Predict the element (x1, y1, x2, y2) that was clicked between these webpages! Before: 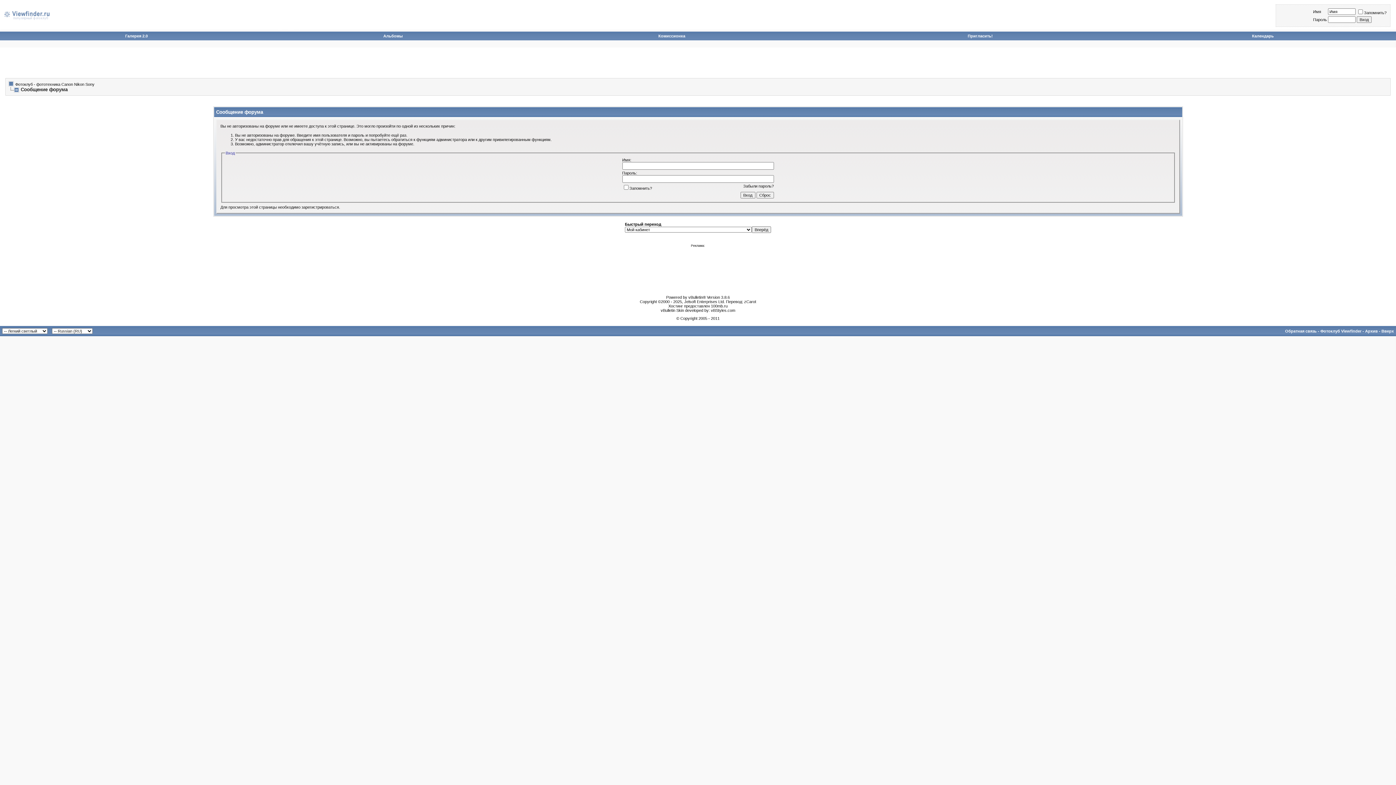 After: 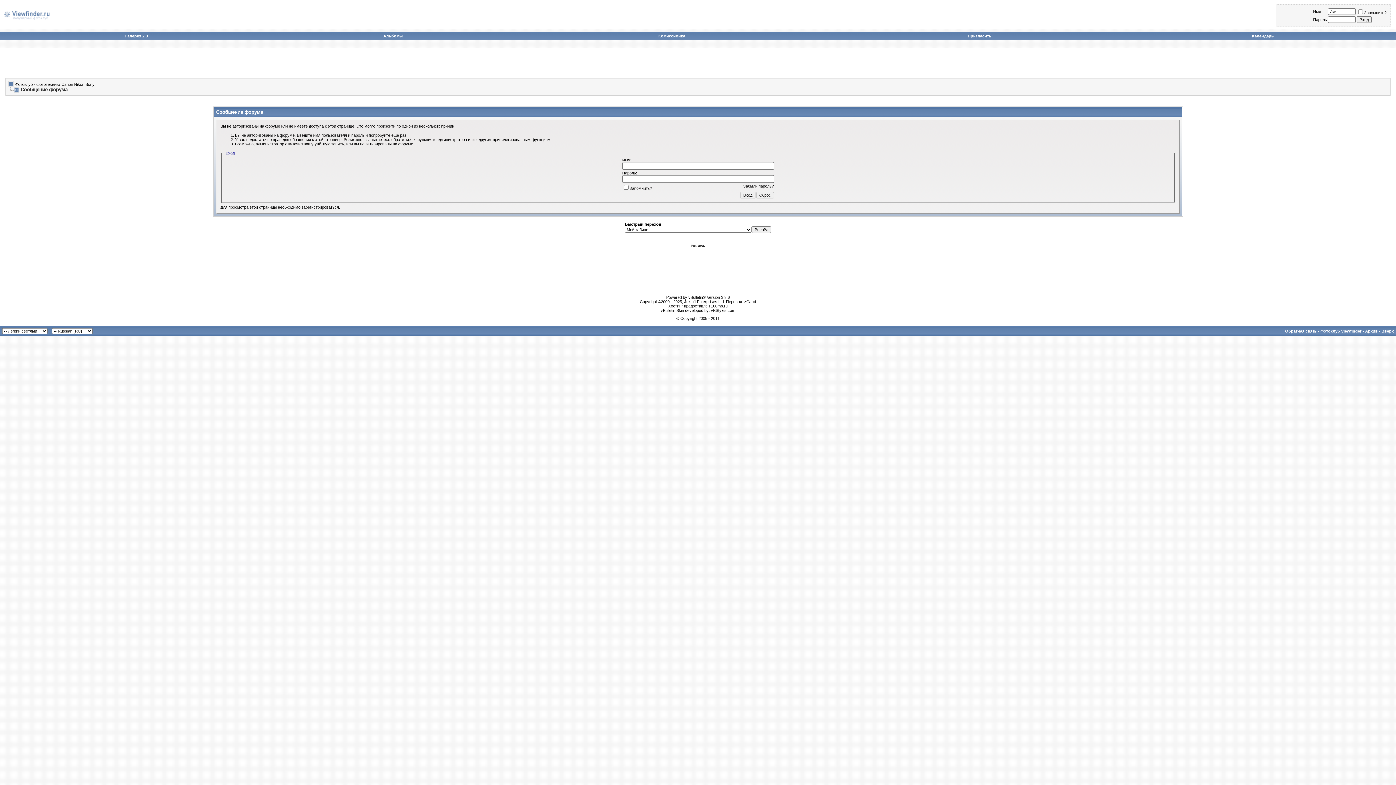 Action: label: Календарь bbox: (1252, 33, 1274, 38)